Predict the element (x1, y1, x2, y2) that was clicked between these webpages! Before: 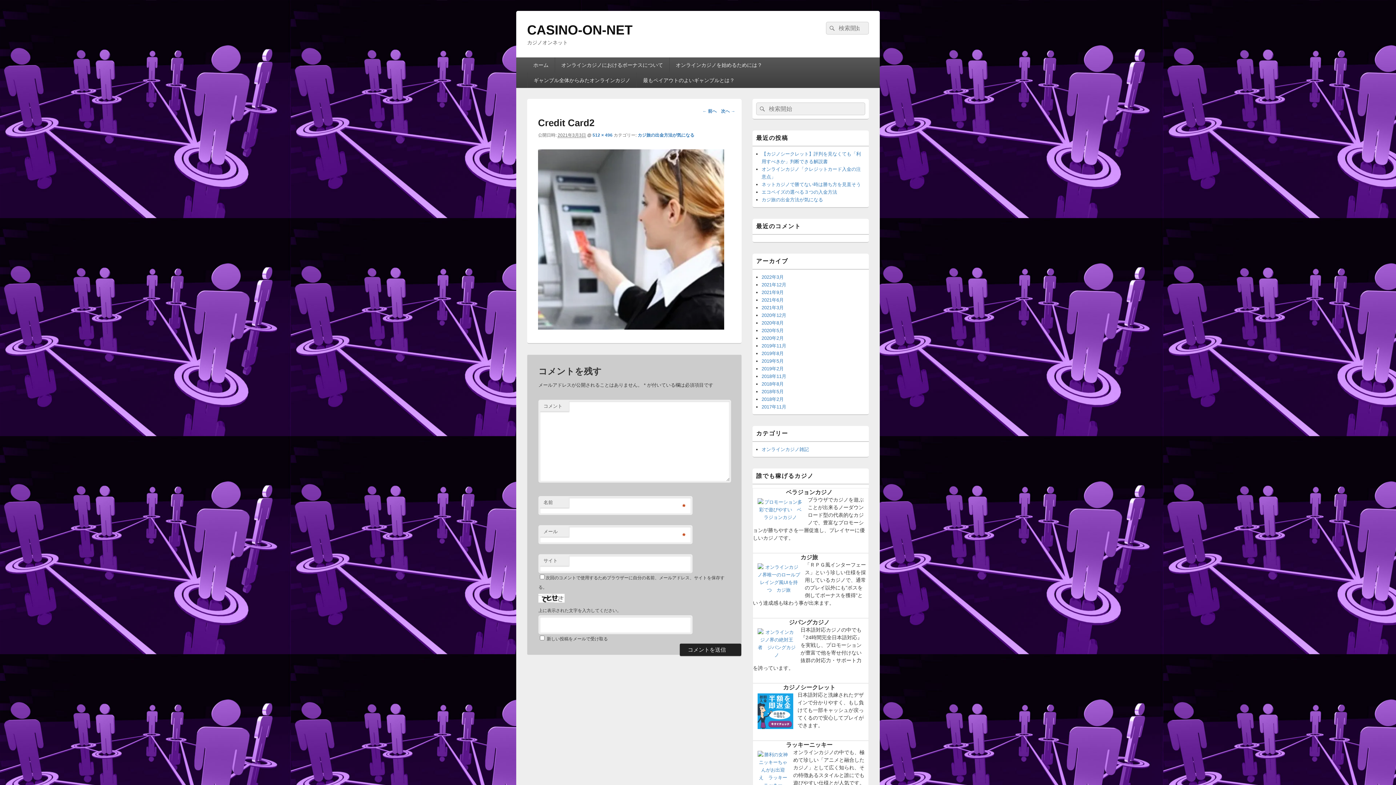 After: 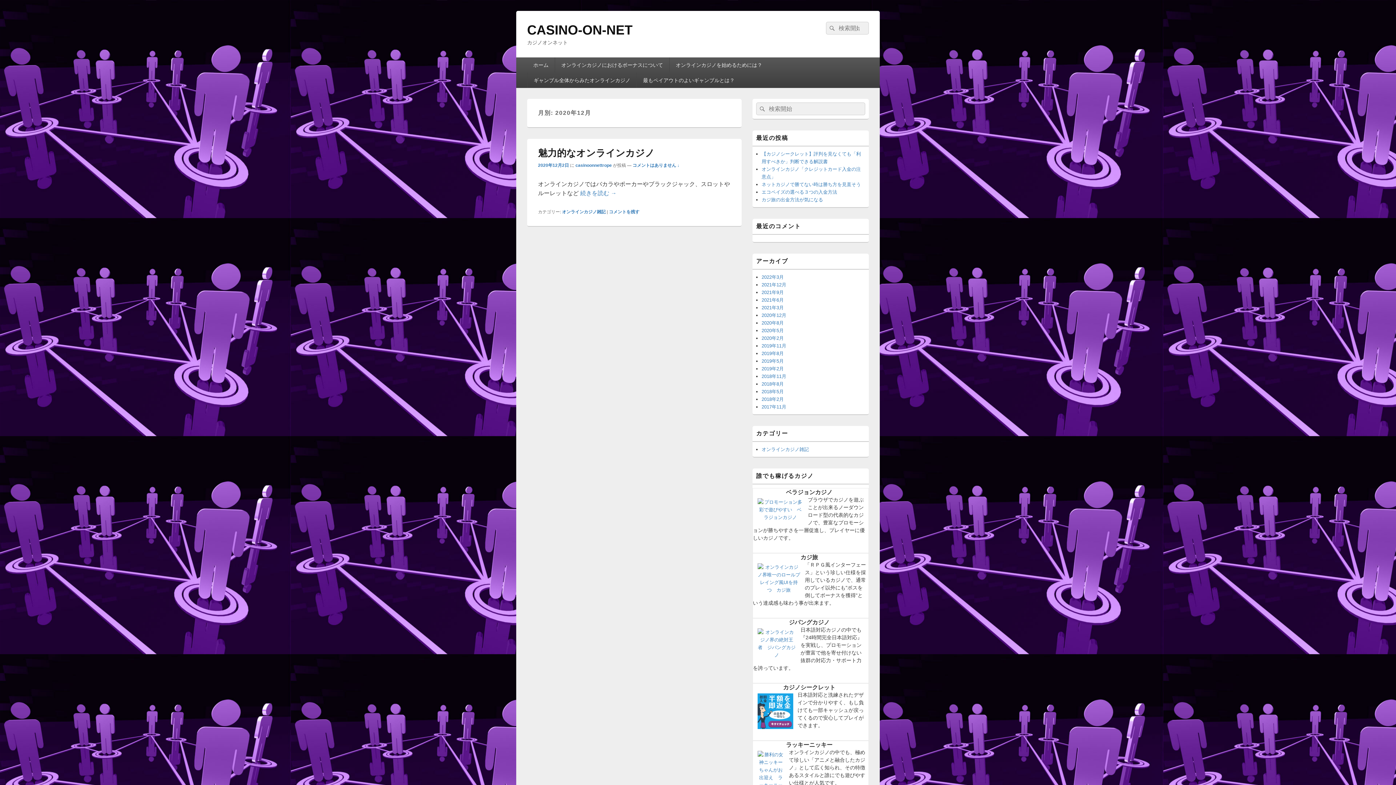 Action: bbox: (761, 312, 786, 318) label: 2020年12月